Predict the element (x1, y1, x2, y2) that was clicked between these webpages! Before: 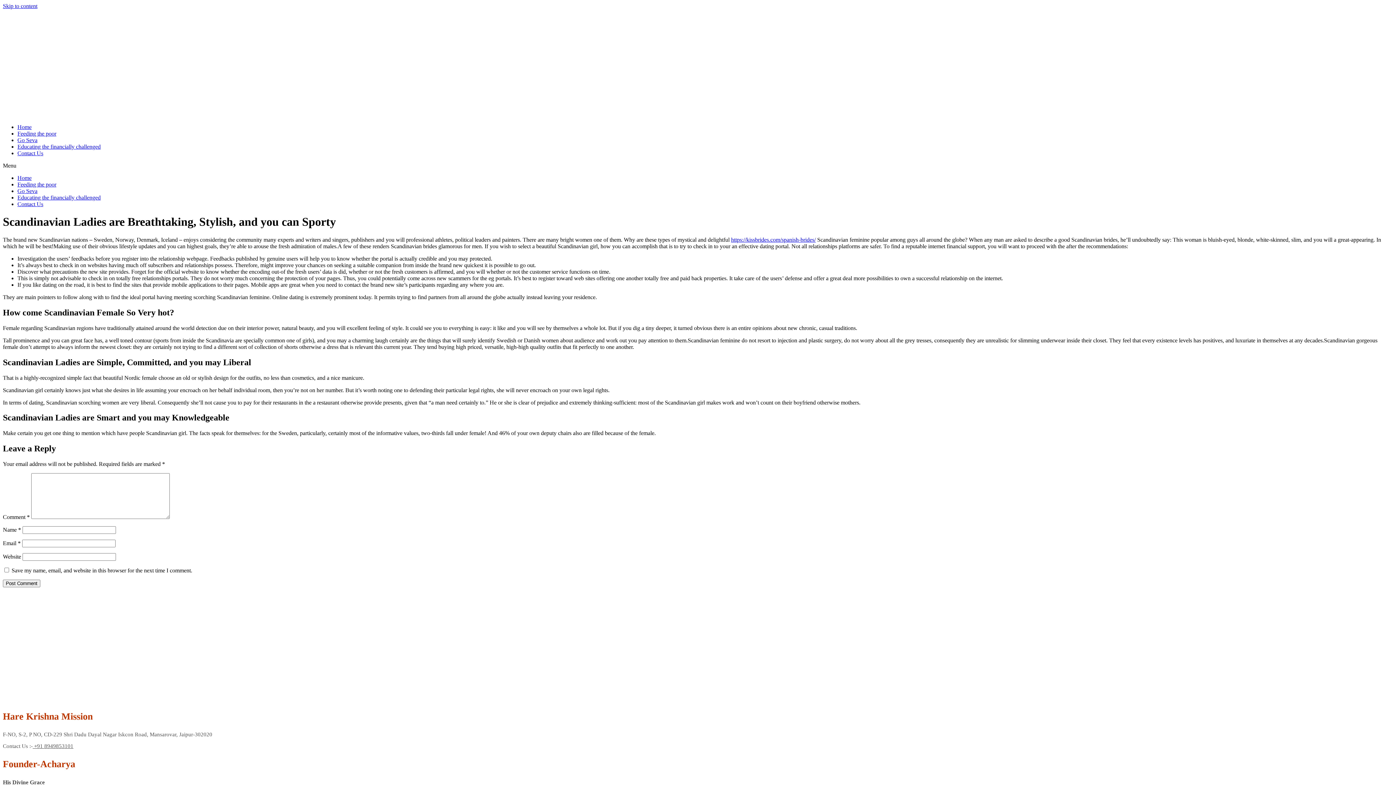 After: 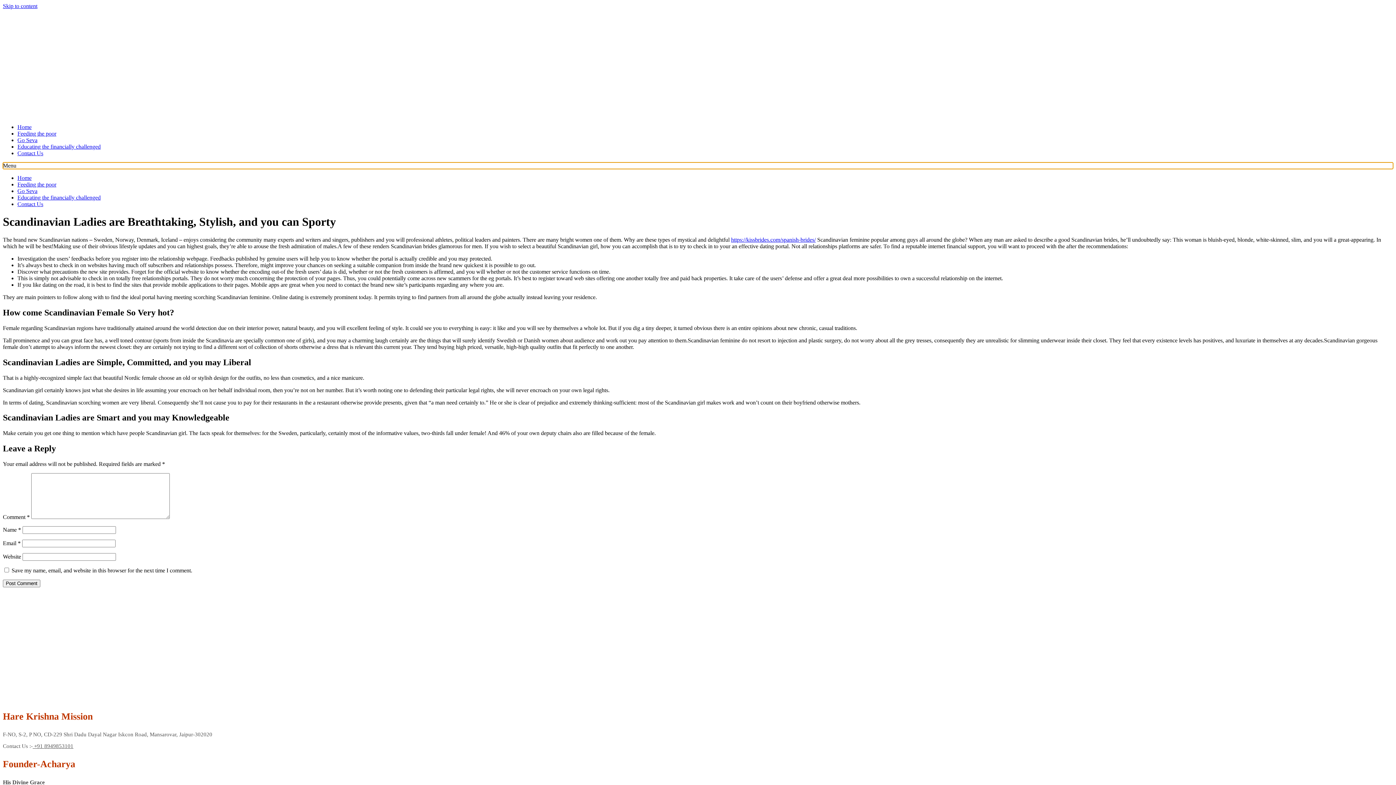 Action: label: Menu Toggle bbox: (2, 162, 1393, 169)